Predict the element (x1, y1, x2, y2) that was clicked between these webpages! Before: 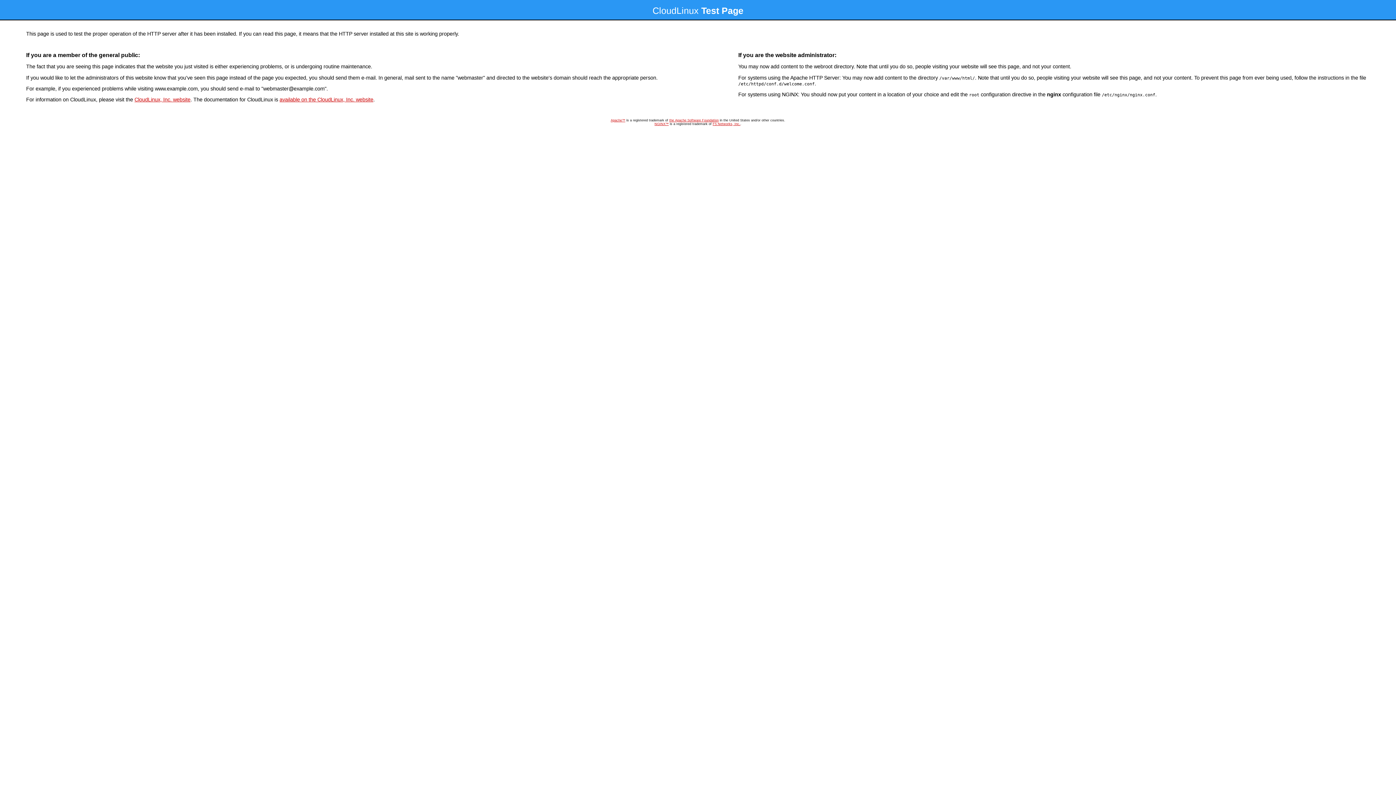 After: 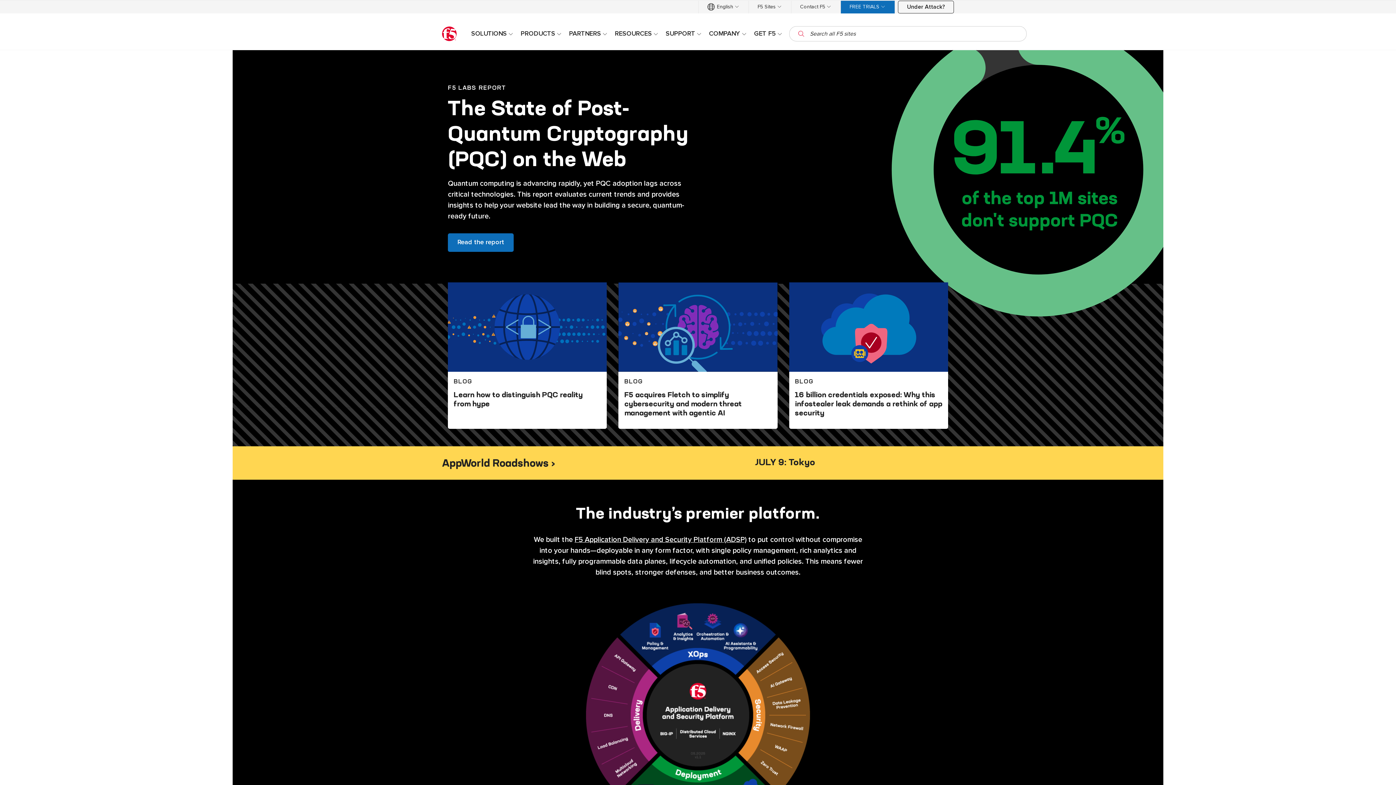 Action: bbox: (712, 122, 740, 125) label: F5 Networks, Inc.